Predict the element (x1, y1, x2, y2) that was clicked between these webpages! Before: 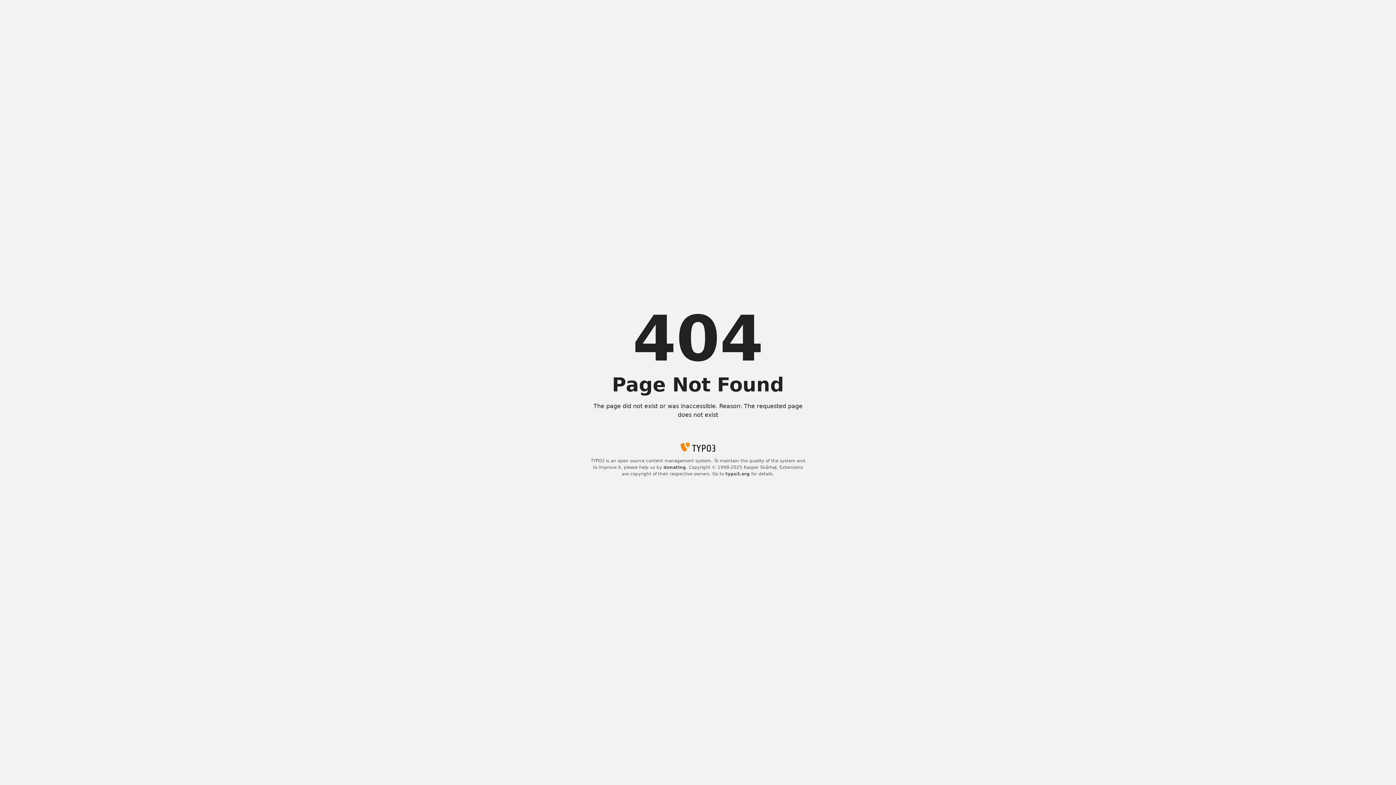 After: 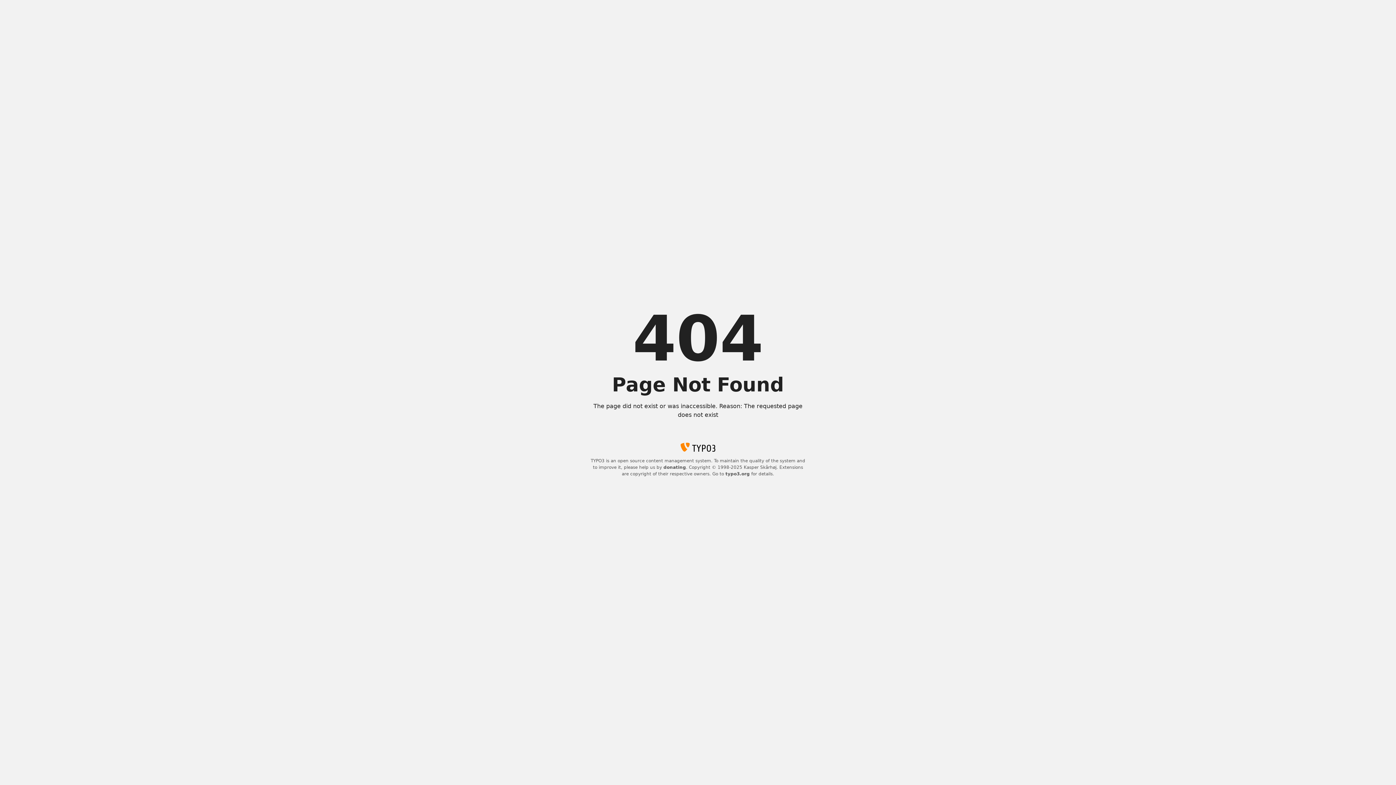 Action: bbox: (663, 465, 686, 470) label: donating